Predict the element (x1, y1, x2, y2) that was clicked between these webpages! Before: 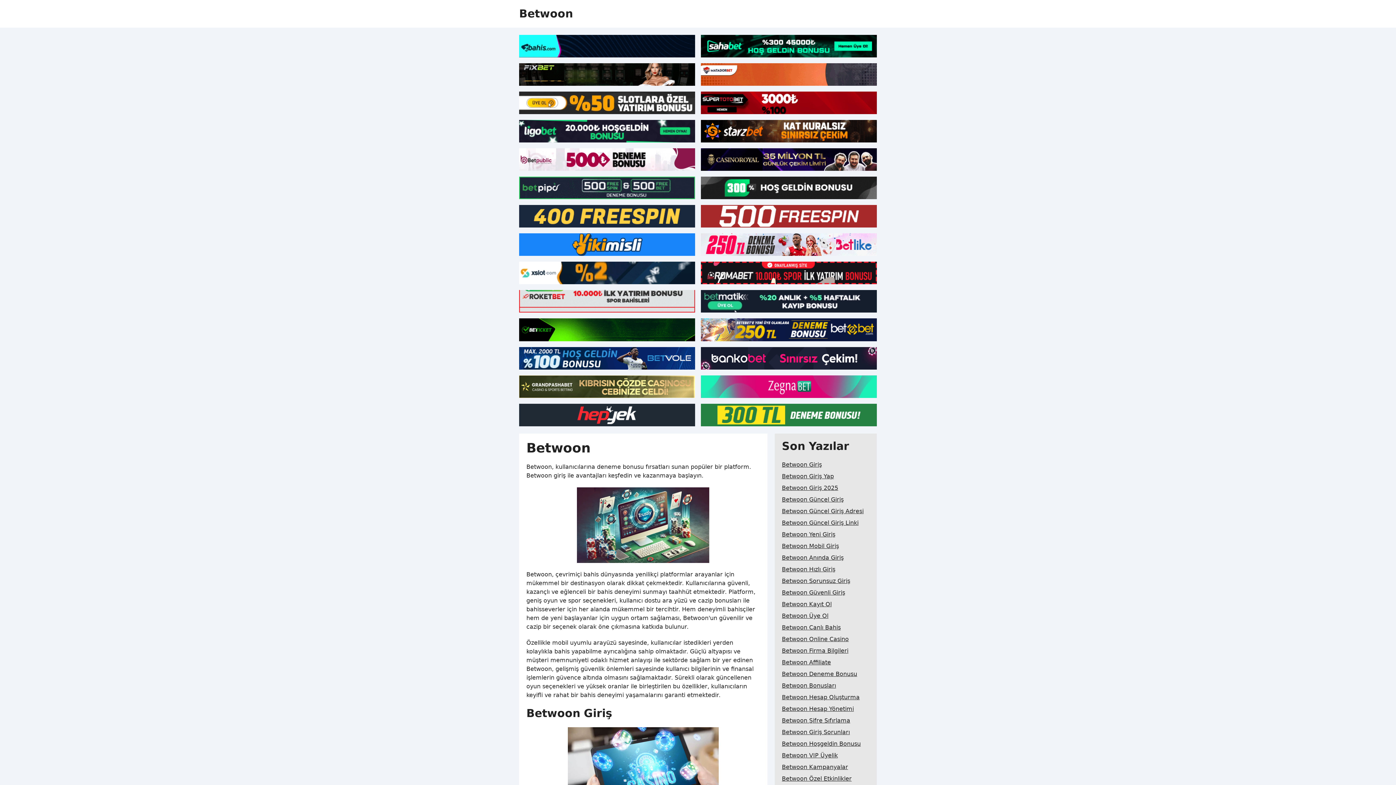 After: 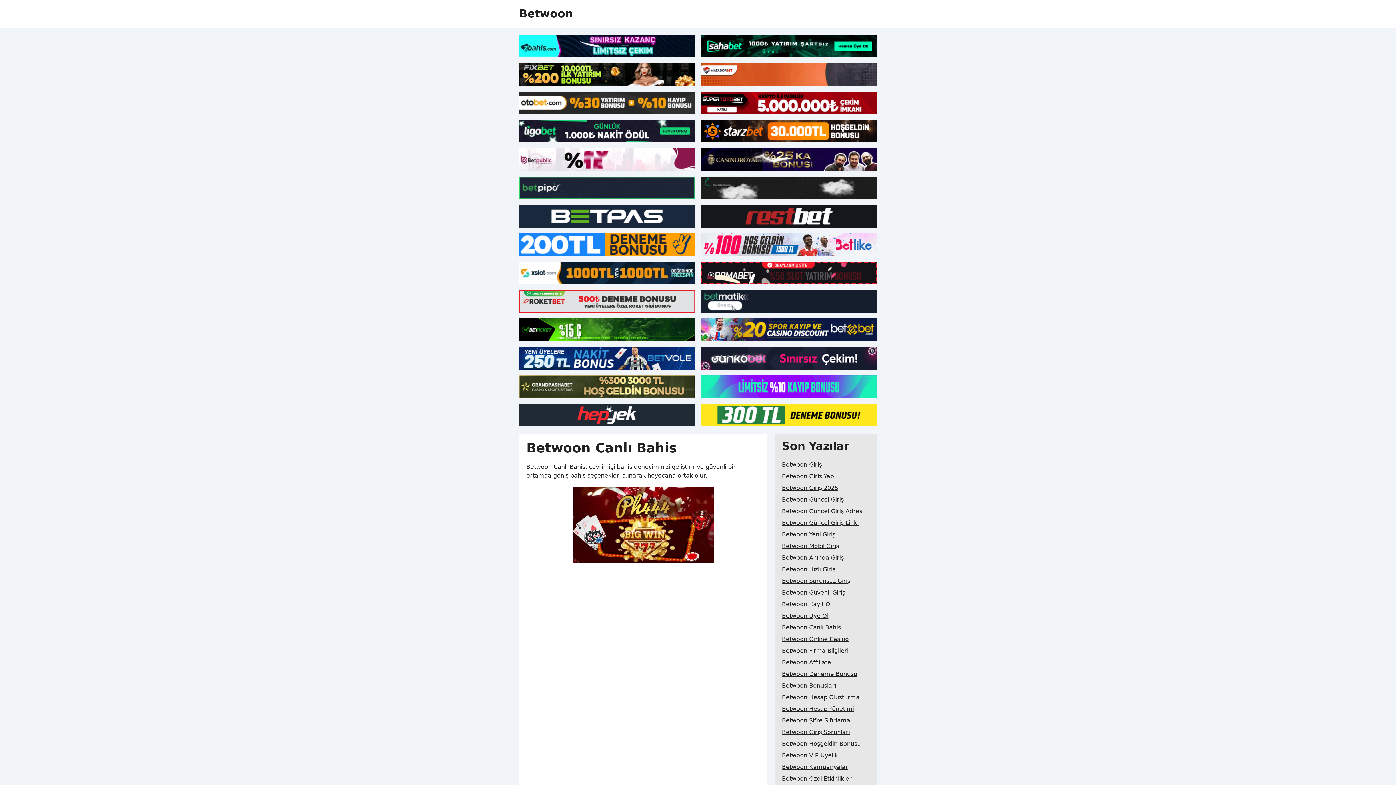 Action: label: Betwoon Canlı Bahis bbox: (782, 622, 840, 633)